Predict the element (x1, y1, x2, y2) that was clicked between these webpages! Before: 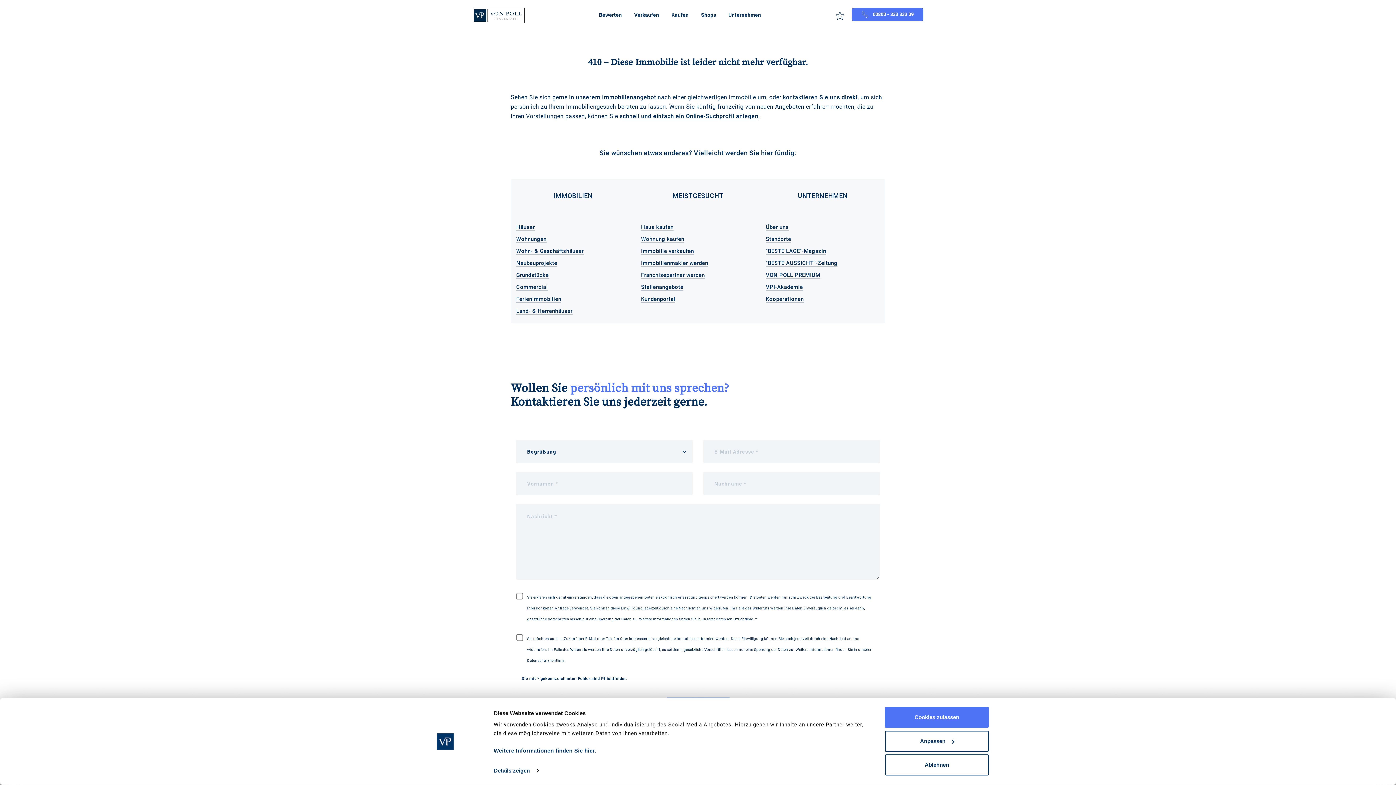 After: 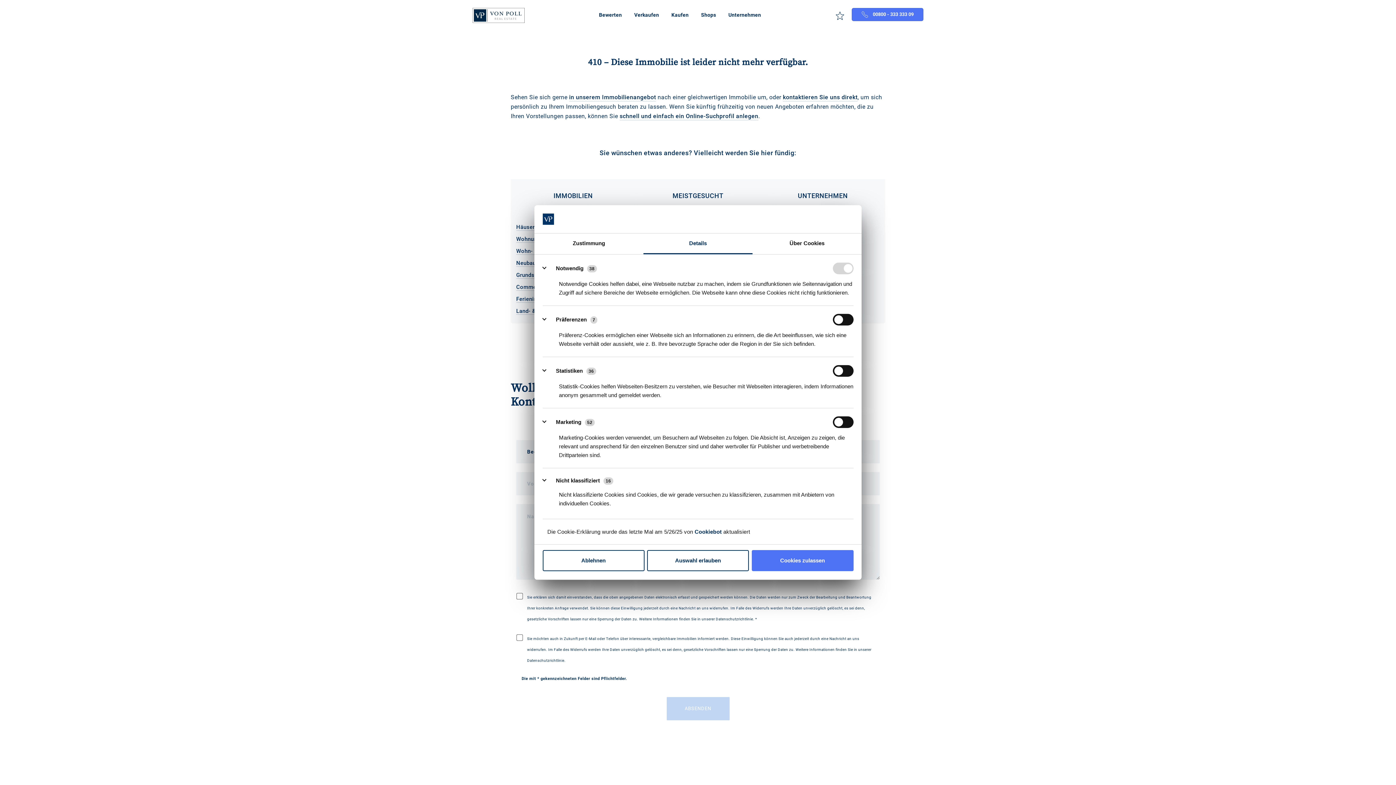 Action: label: Anpassen bbox: (885, 731, 989, 752)